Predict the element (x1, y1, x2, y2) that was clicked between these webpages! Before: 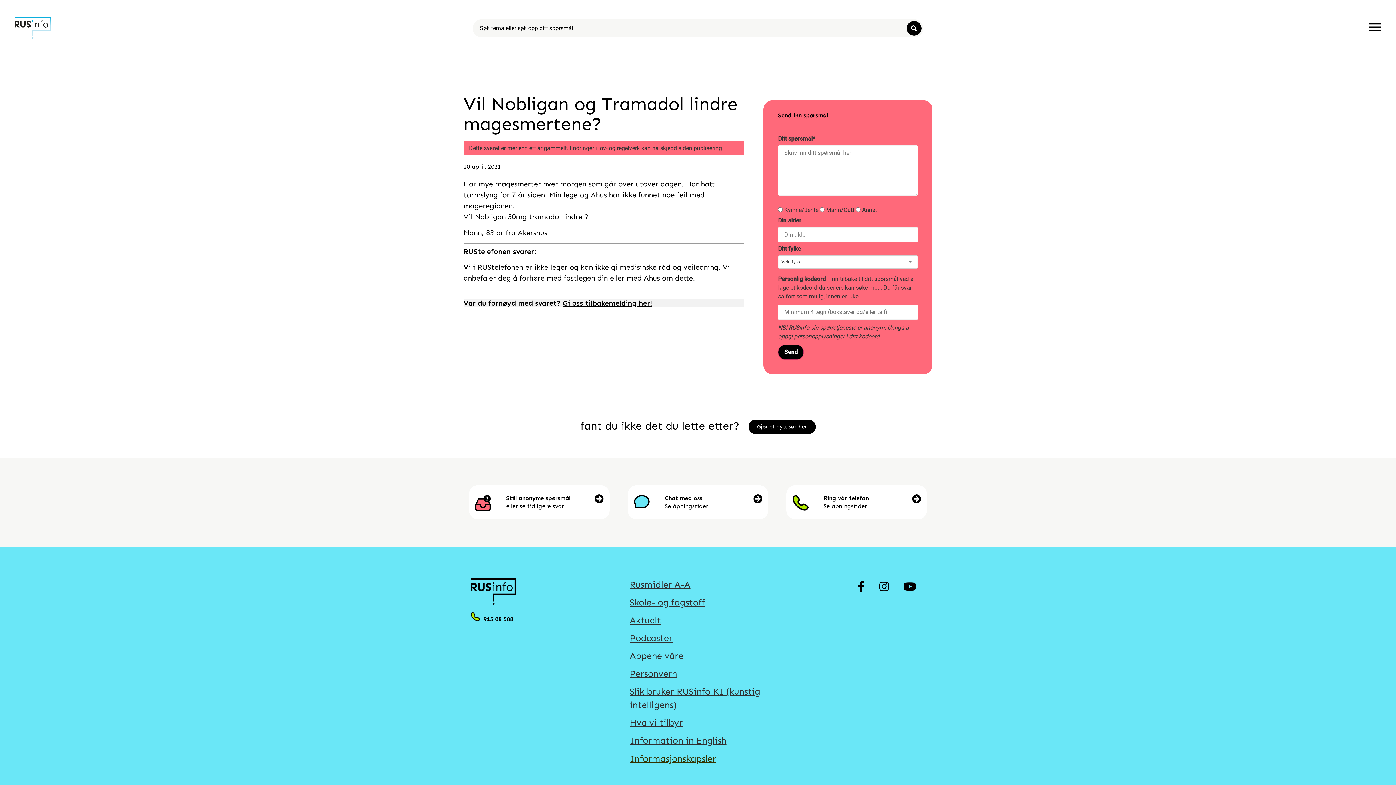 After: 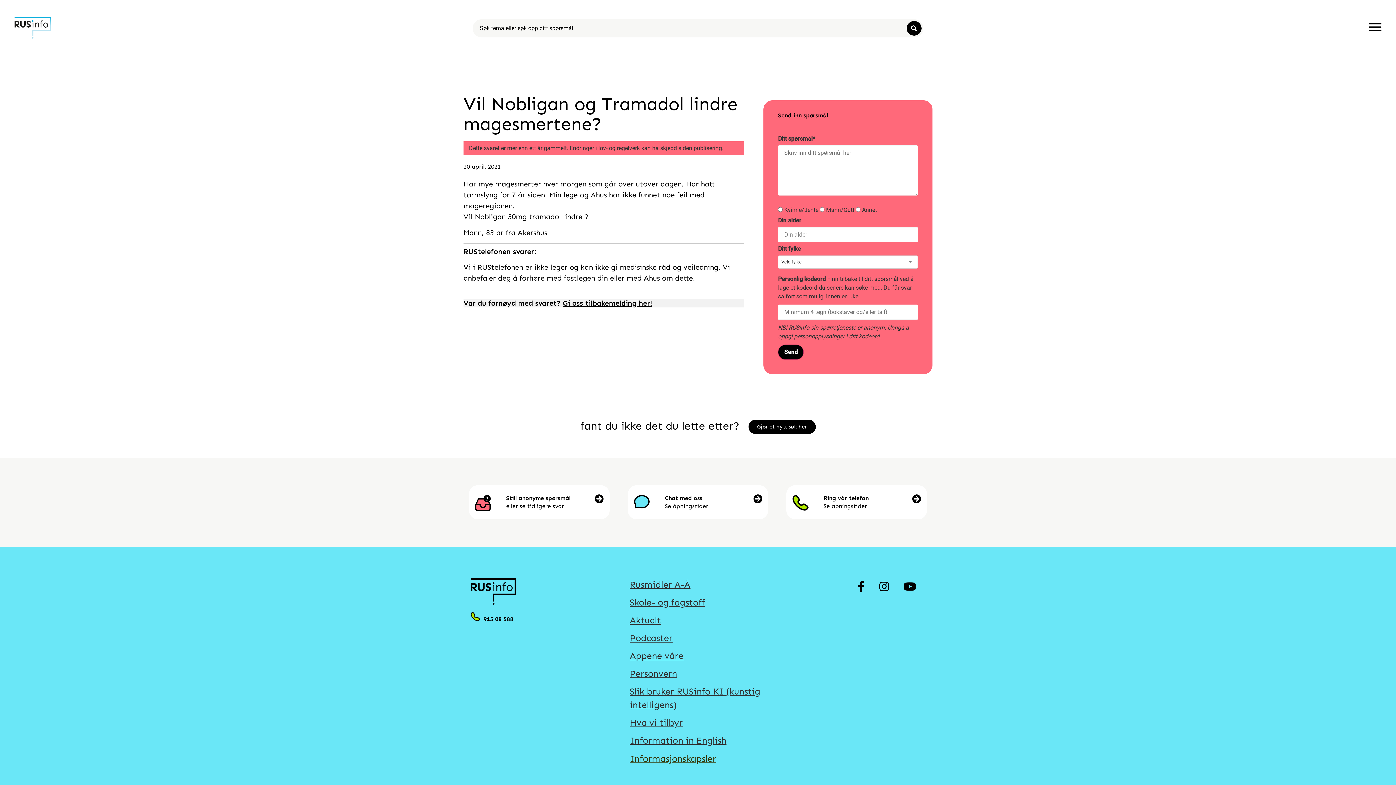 Action: label: Informasjonskapsler bbox: (629, 753, 716, 764)